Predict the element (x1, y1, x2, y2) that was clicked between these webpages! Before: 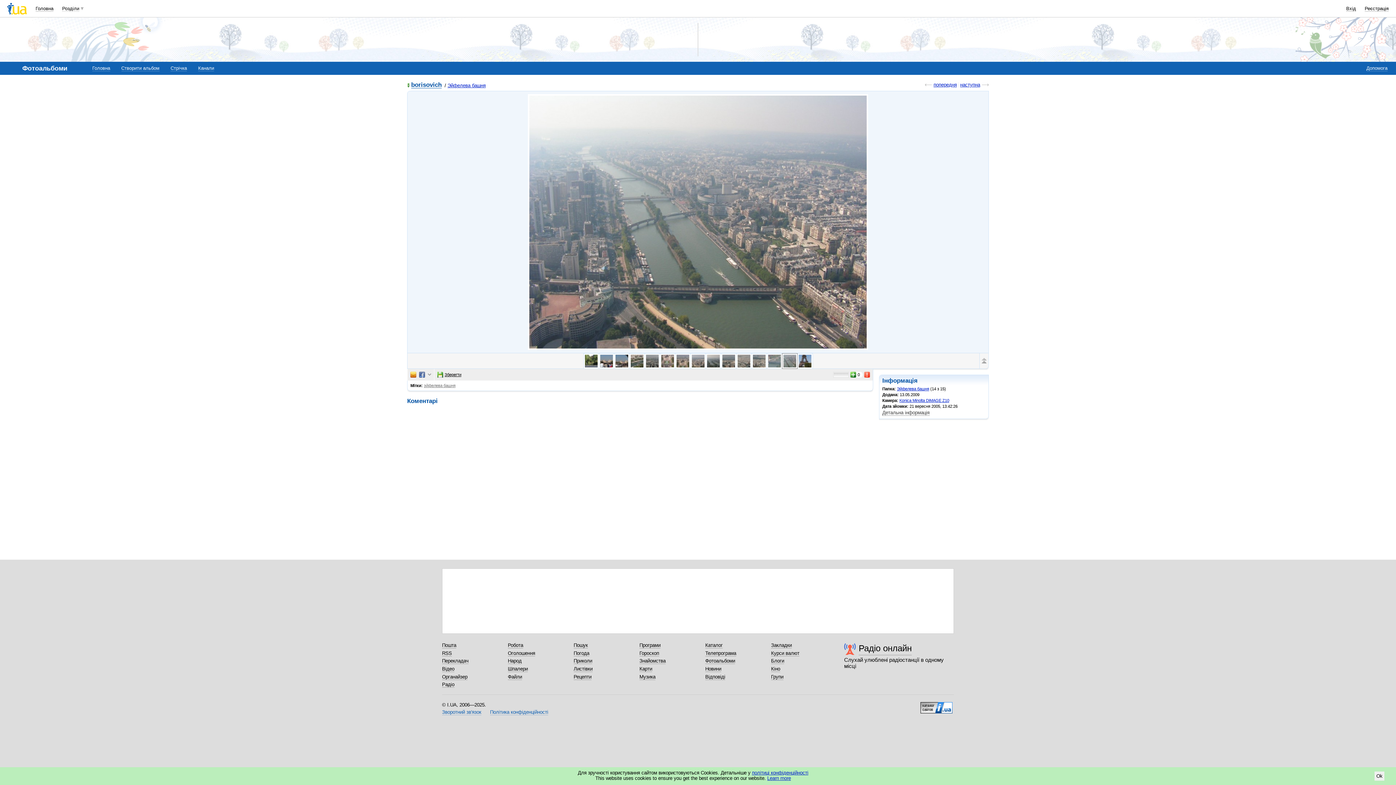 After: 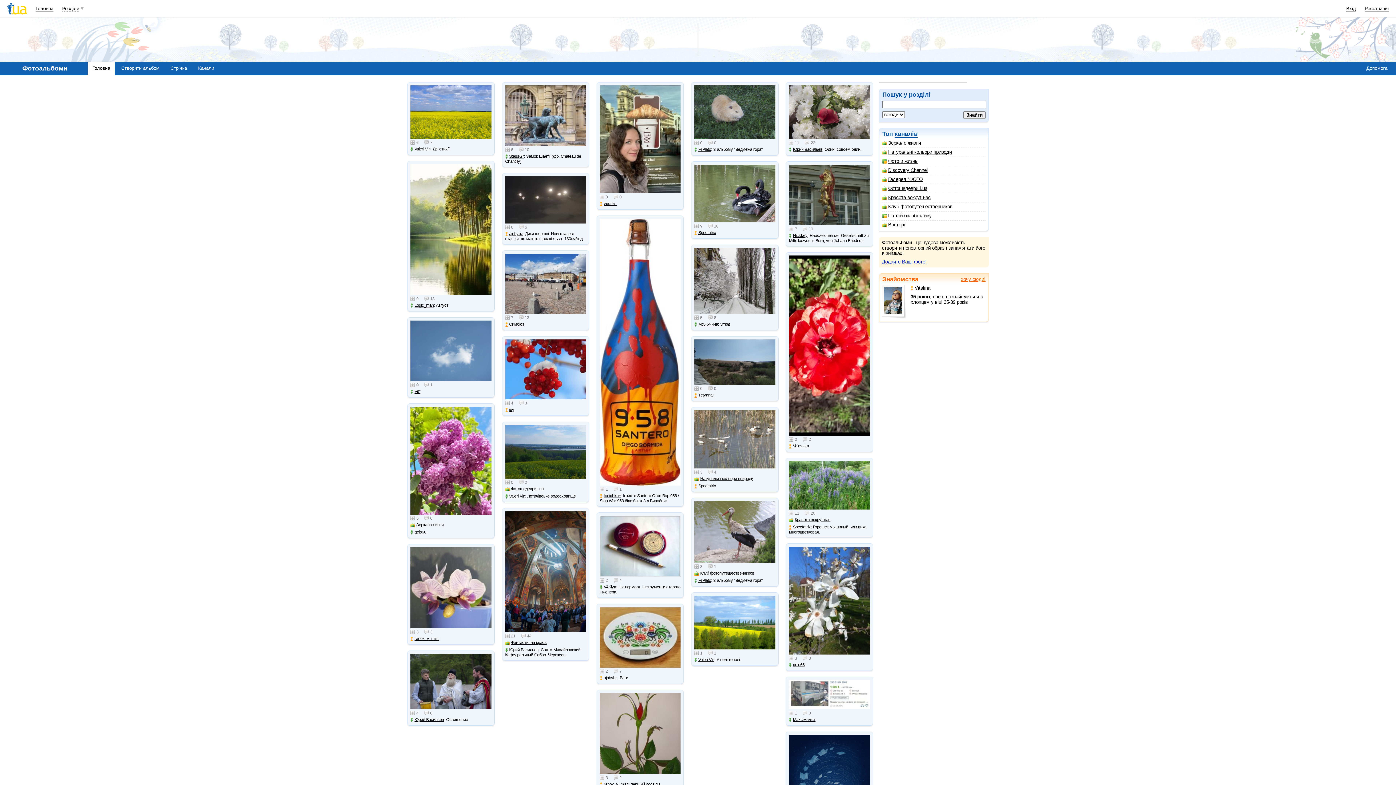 Action: label: Головна bbox: (92, 65, 110, 71)